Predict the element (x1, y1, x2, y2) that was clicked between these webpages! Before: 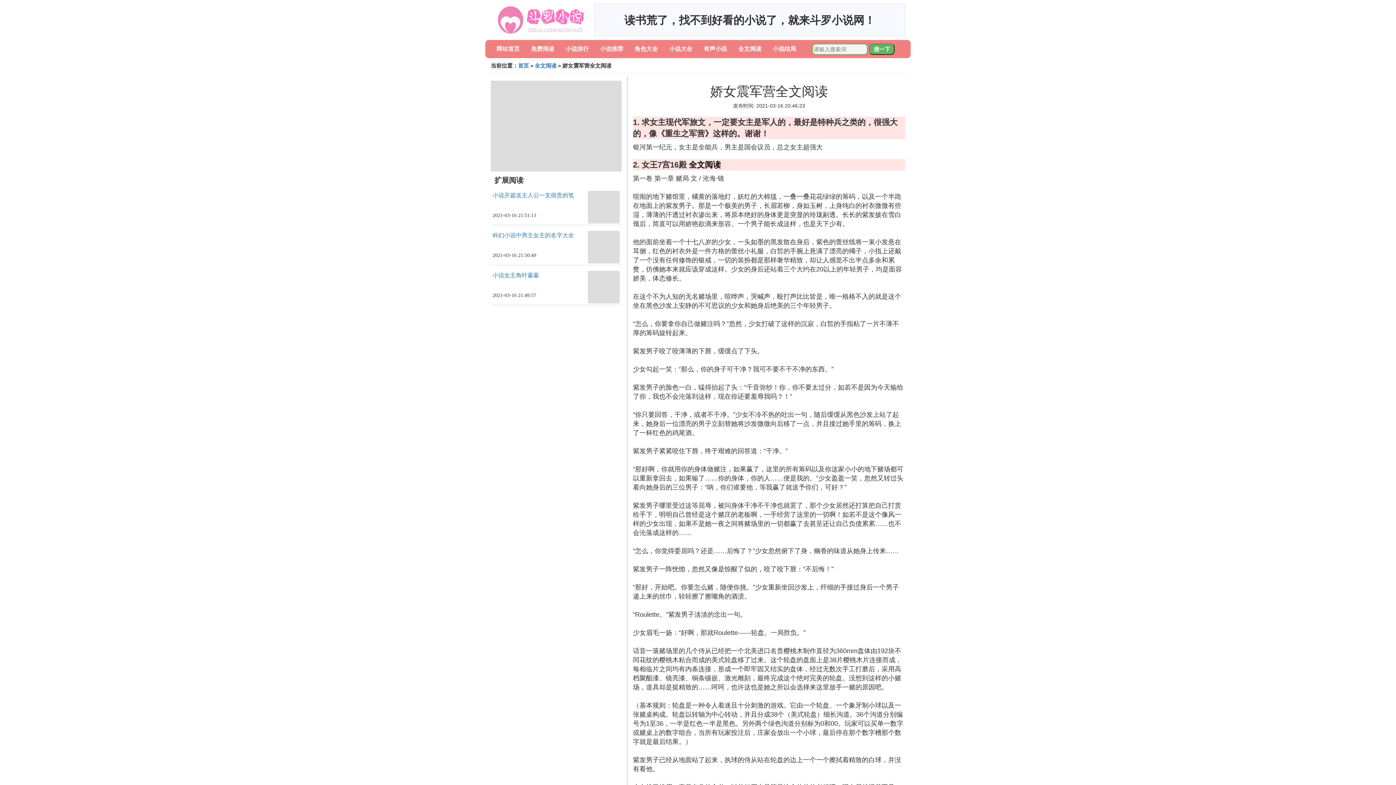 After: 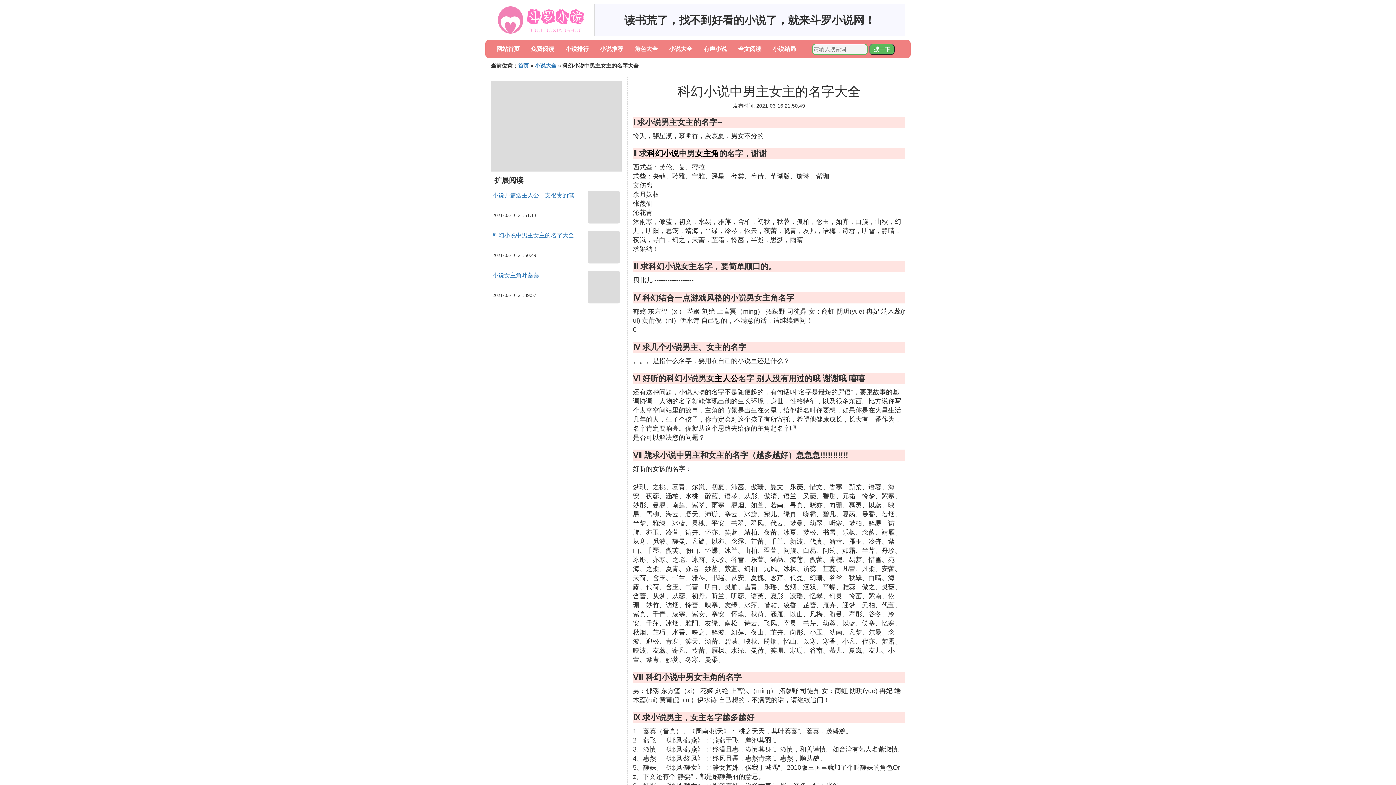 Action: bbox: (492, 232, 574, 238) label: 科幻小说中男主女主的名字大全